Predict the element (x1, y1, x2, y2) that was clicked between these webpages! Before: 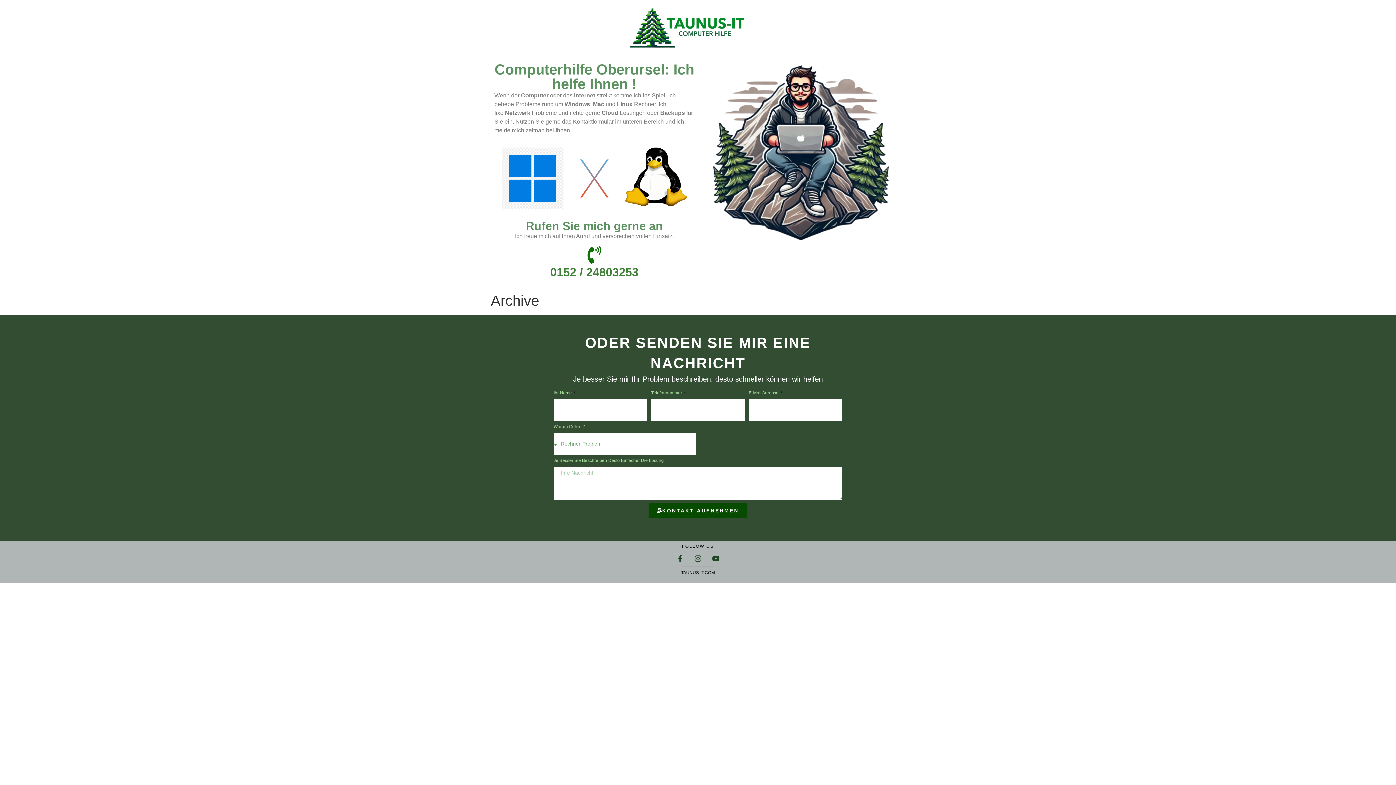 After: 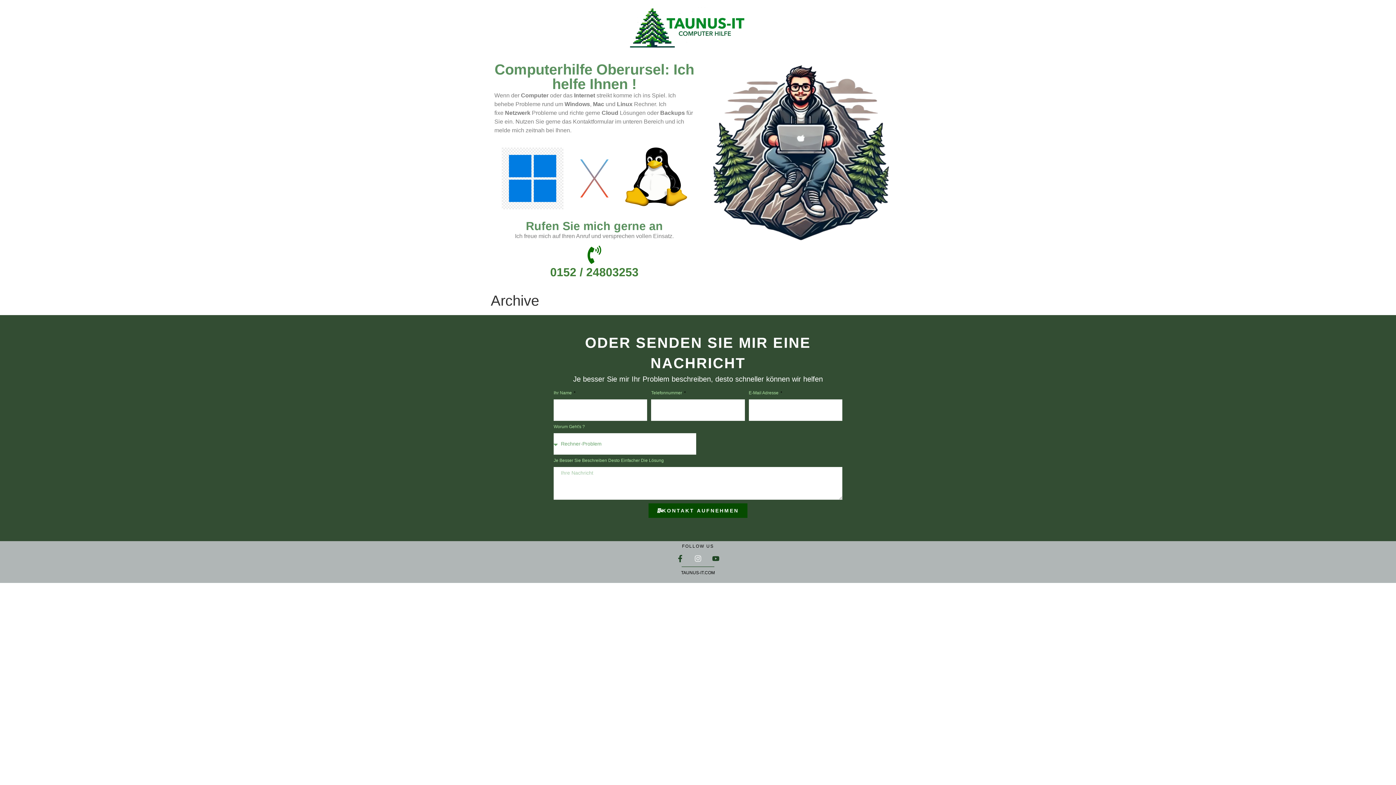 Action: label: Instagram bbox: (690, 551, 705, 566)